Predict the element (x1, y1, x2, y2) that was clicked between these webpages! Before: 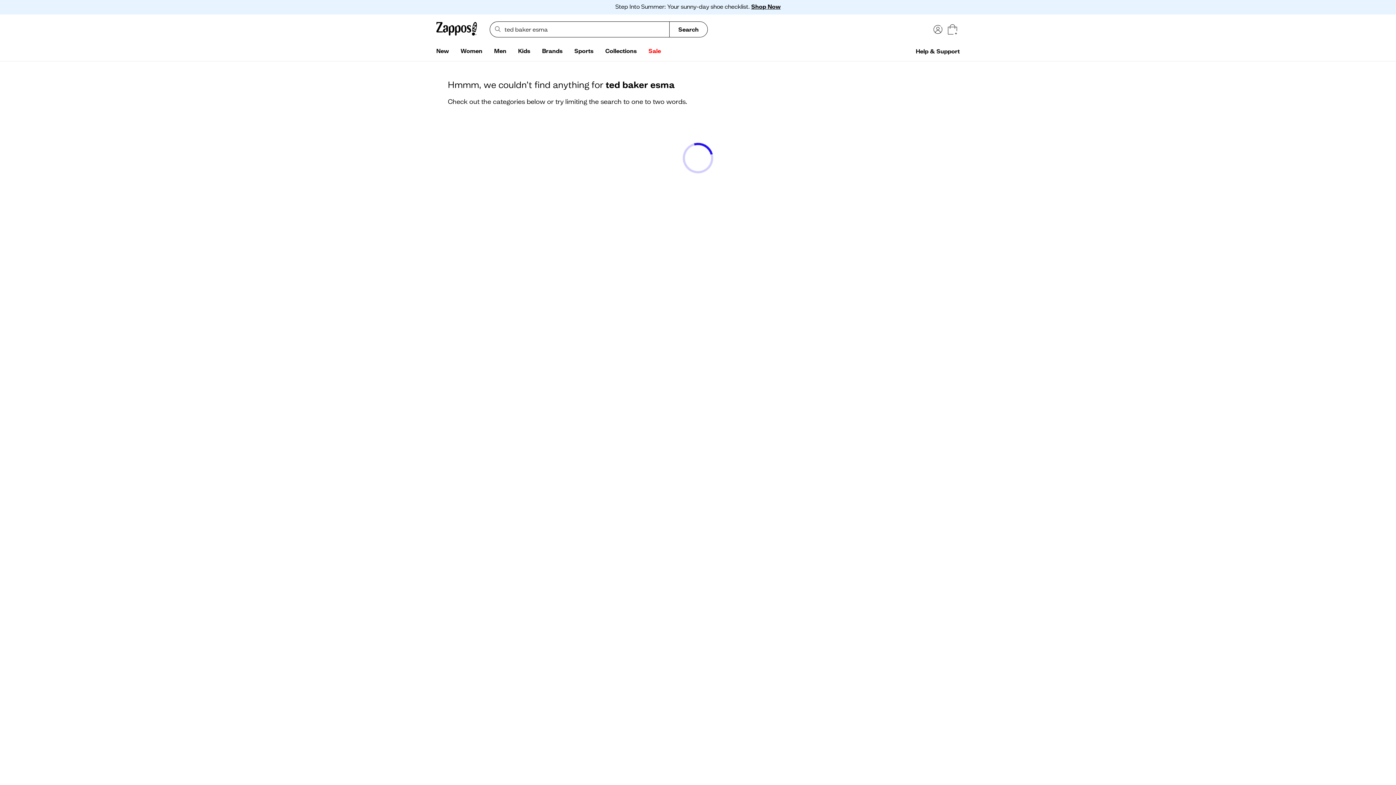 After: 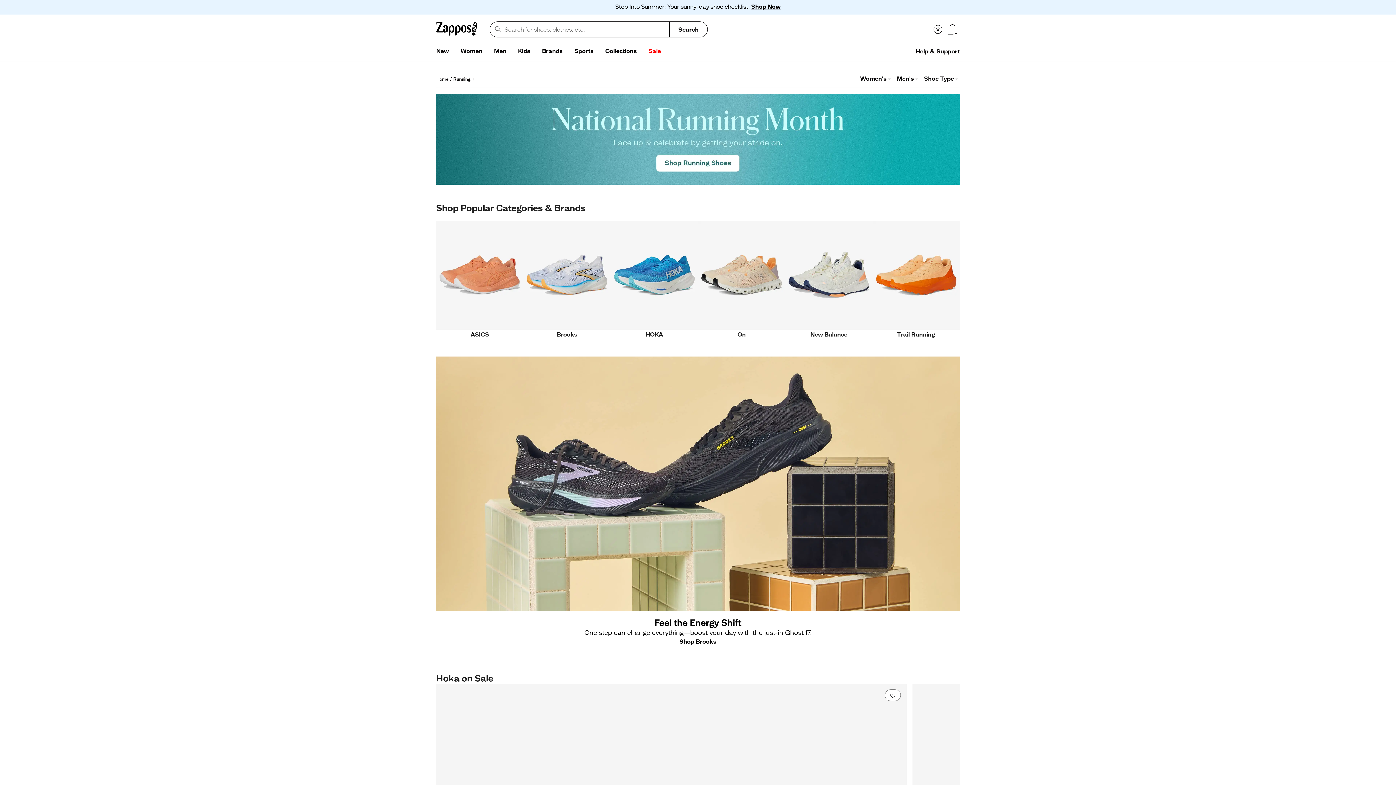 Action: bbox: (568, 44, 599, 58) label: Sports